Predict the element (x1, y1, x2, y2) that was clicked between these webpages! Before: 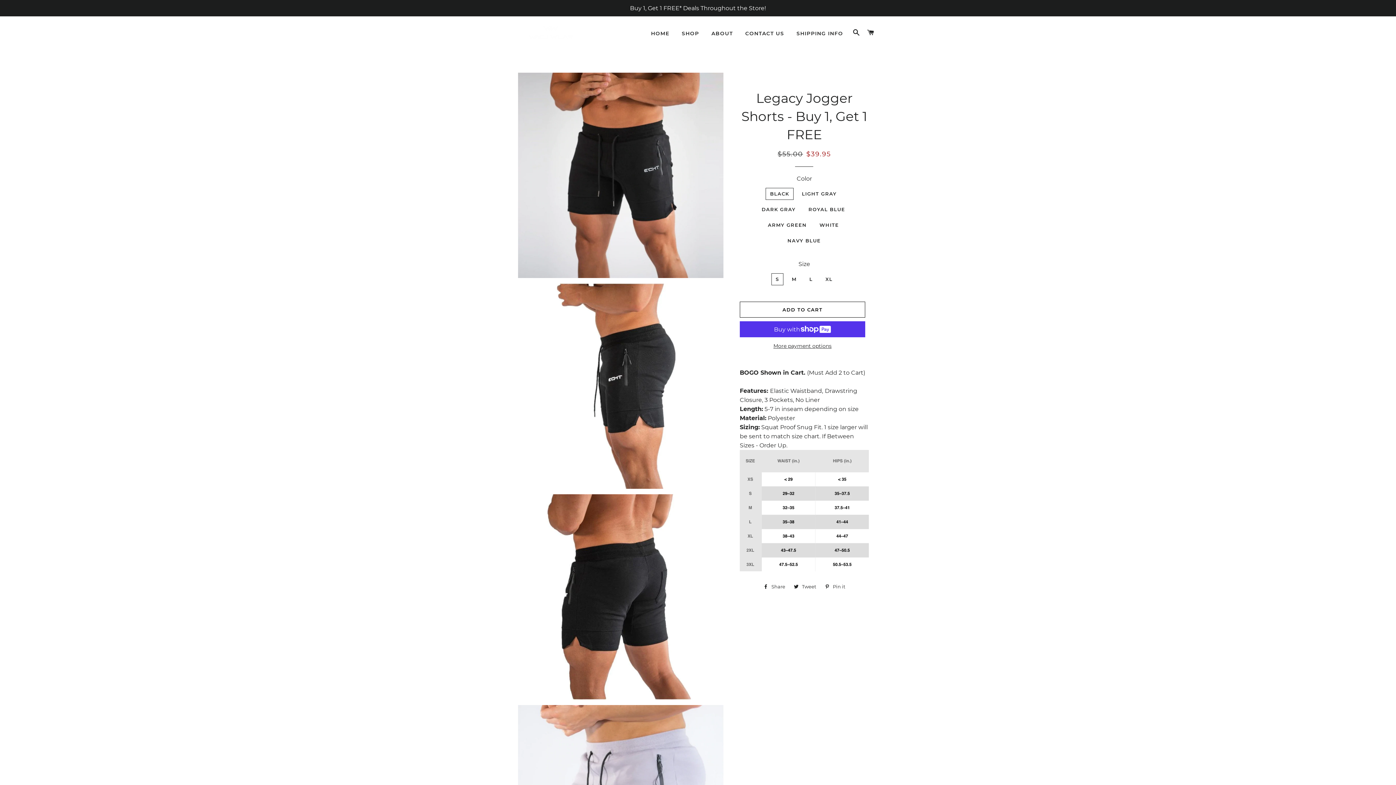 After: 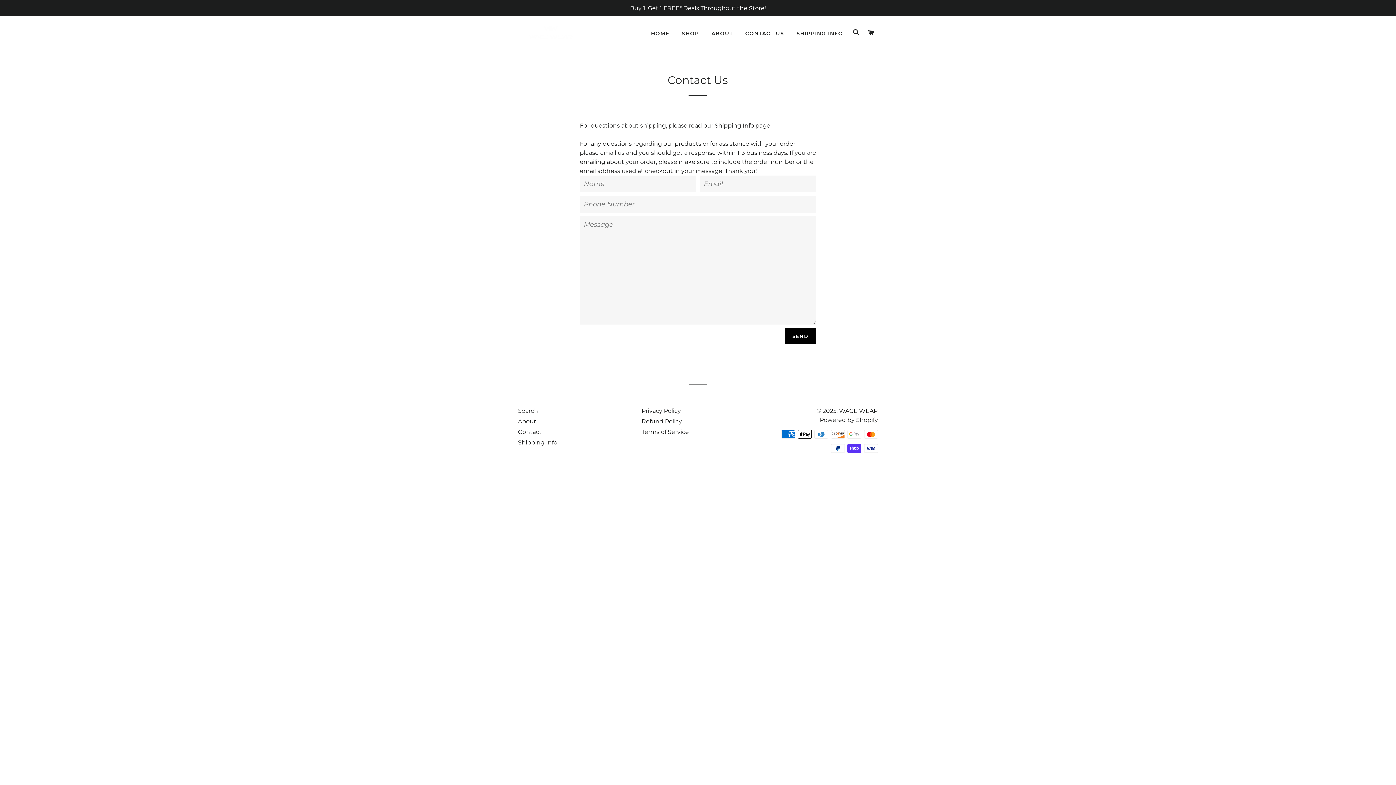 Action: bbox: (739, 24, 789, 42) label: CONTACT US